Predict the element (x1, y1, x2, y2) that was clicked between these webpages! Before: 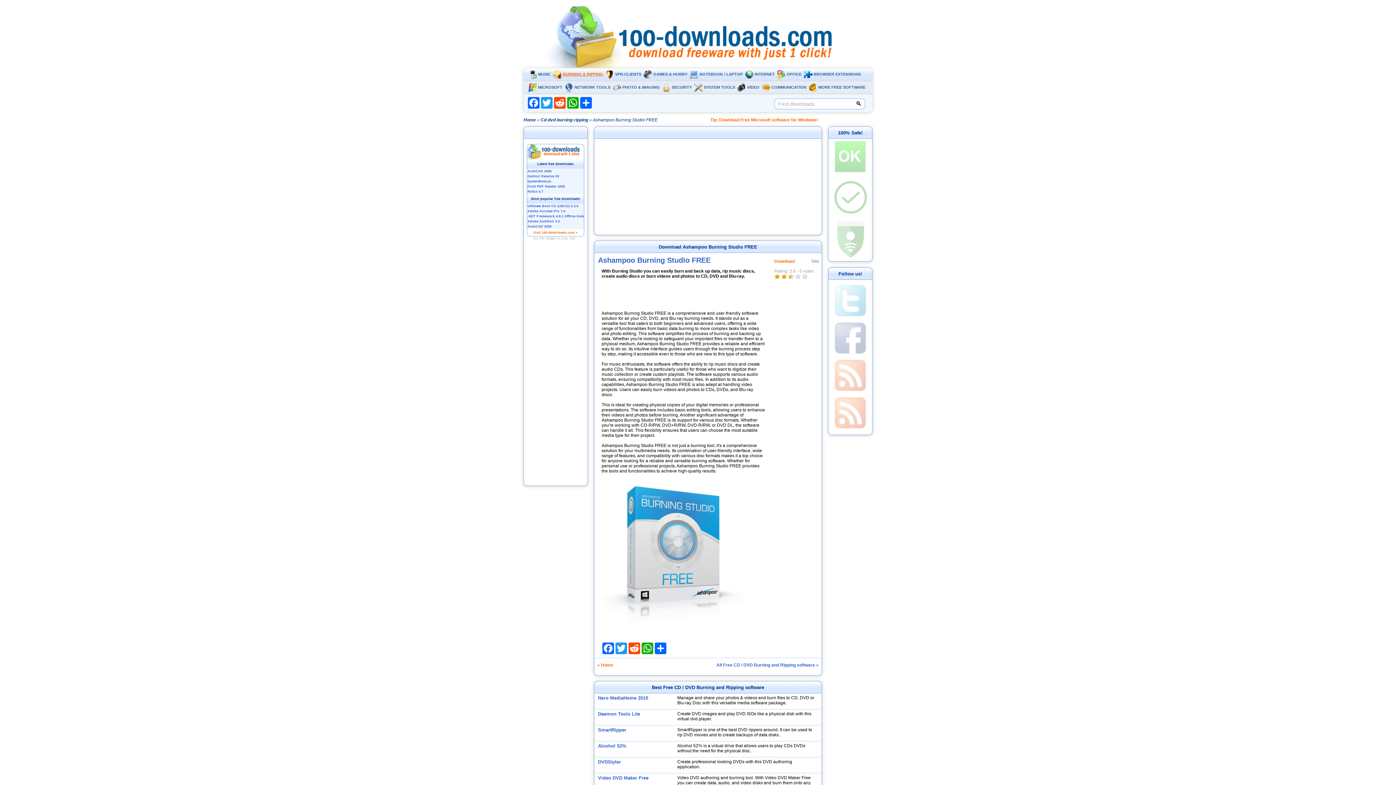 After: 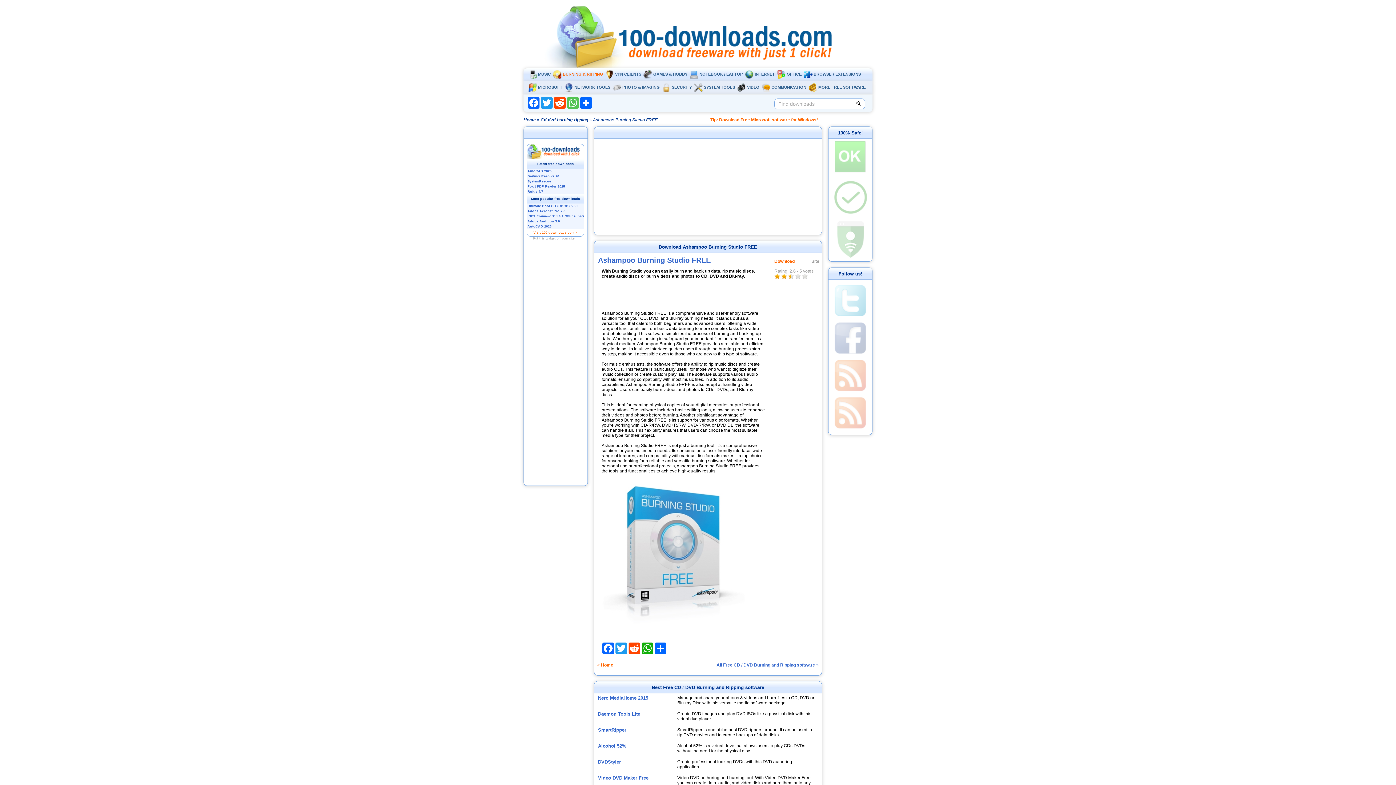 Action: bbox: (566, 97, 579, 108) label: WhatsApp